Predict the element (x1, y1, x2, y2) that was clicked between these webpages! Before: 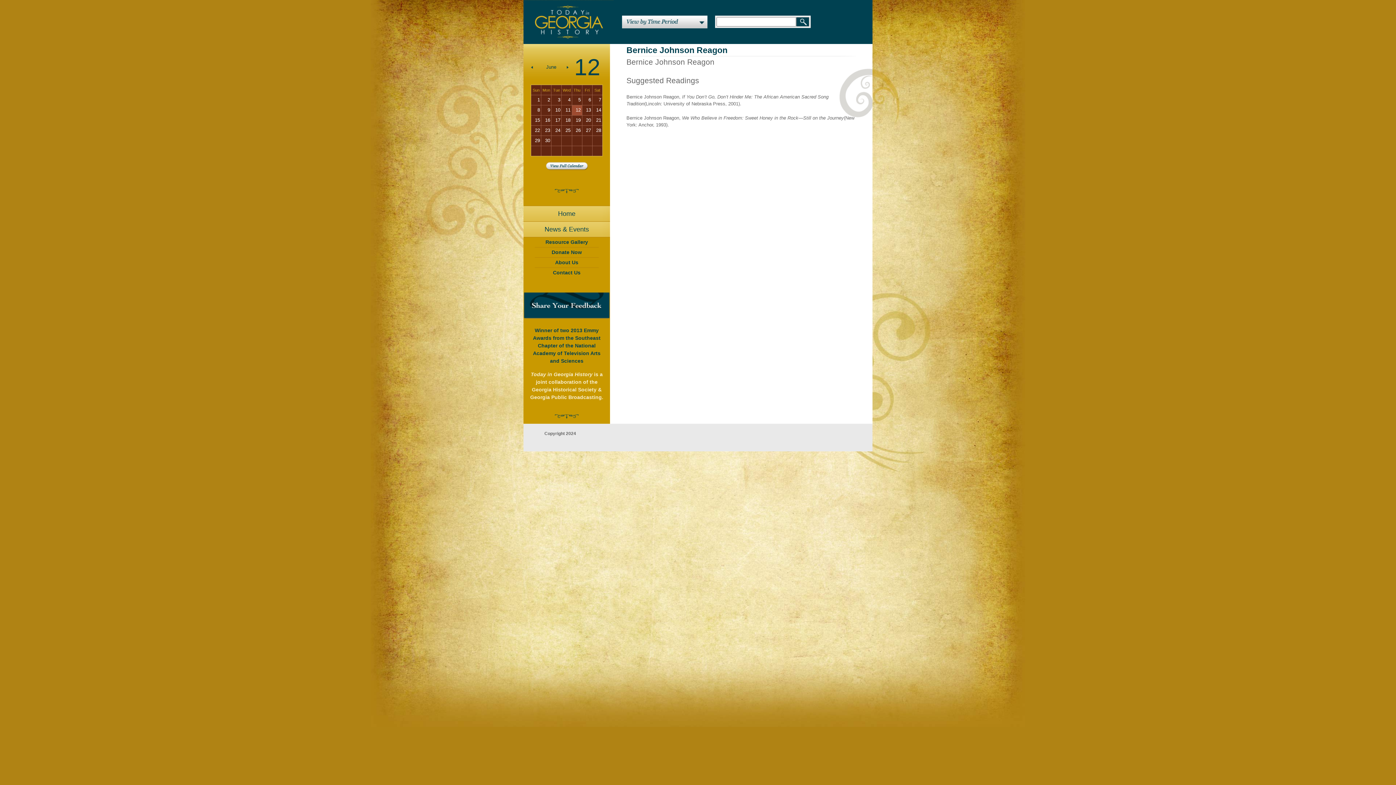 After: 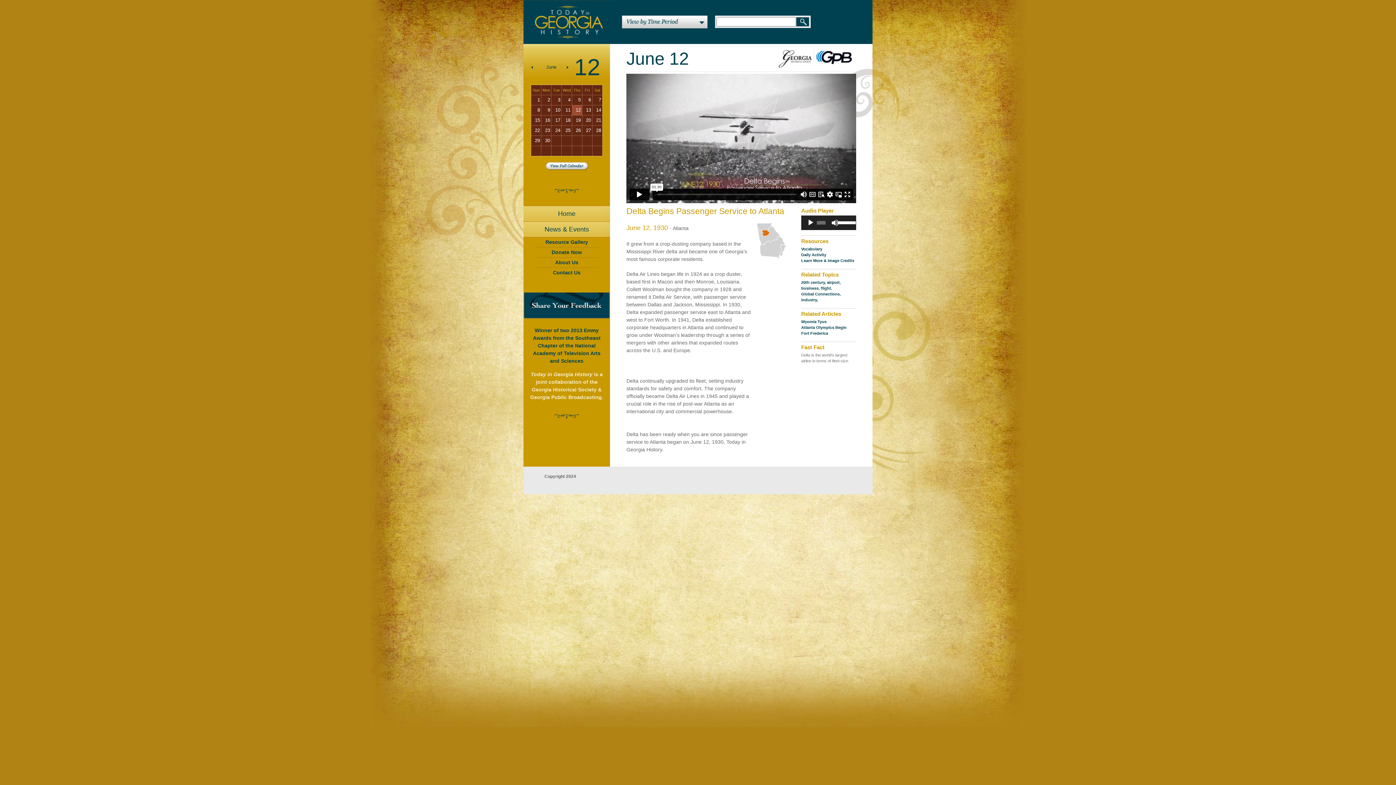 Action: bbox: (523, 0, 613, 43)